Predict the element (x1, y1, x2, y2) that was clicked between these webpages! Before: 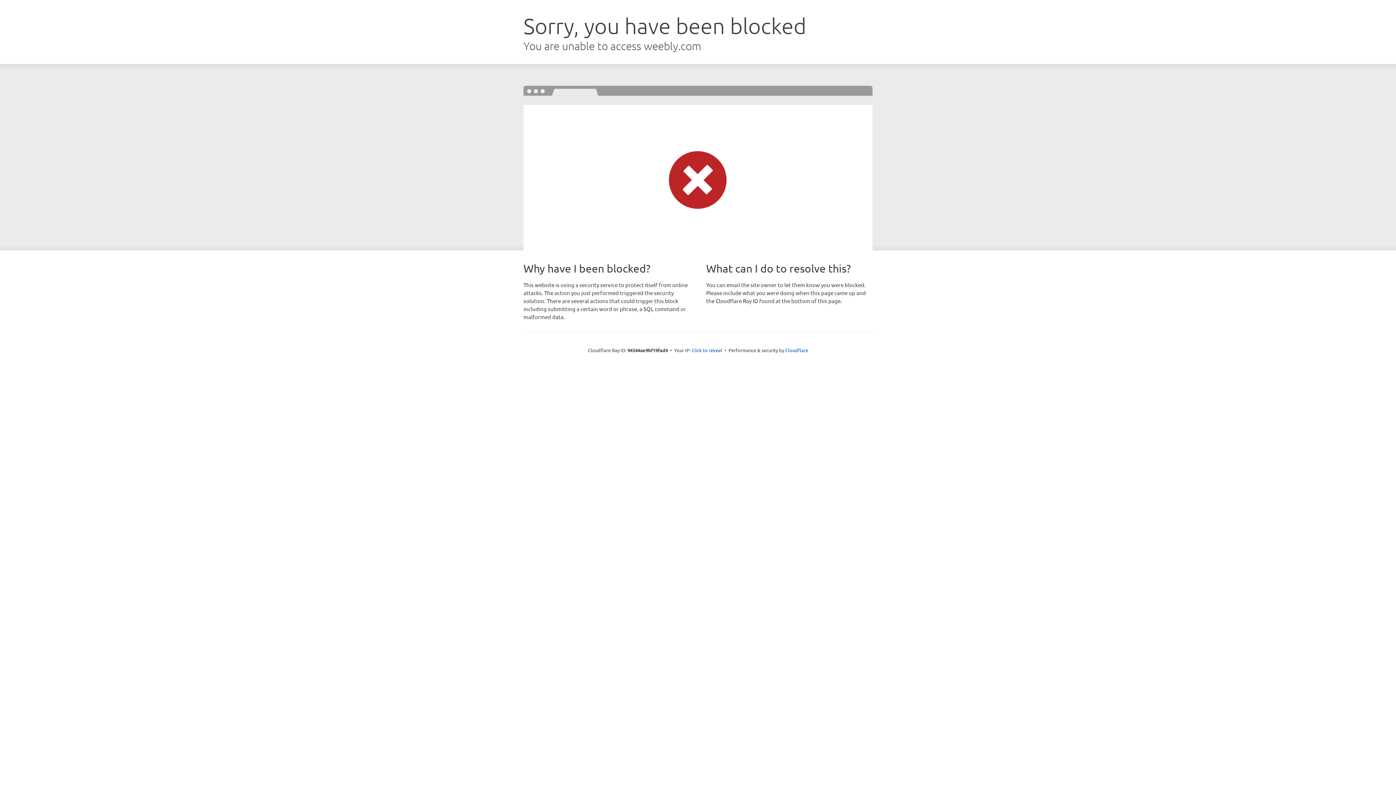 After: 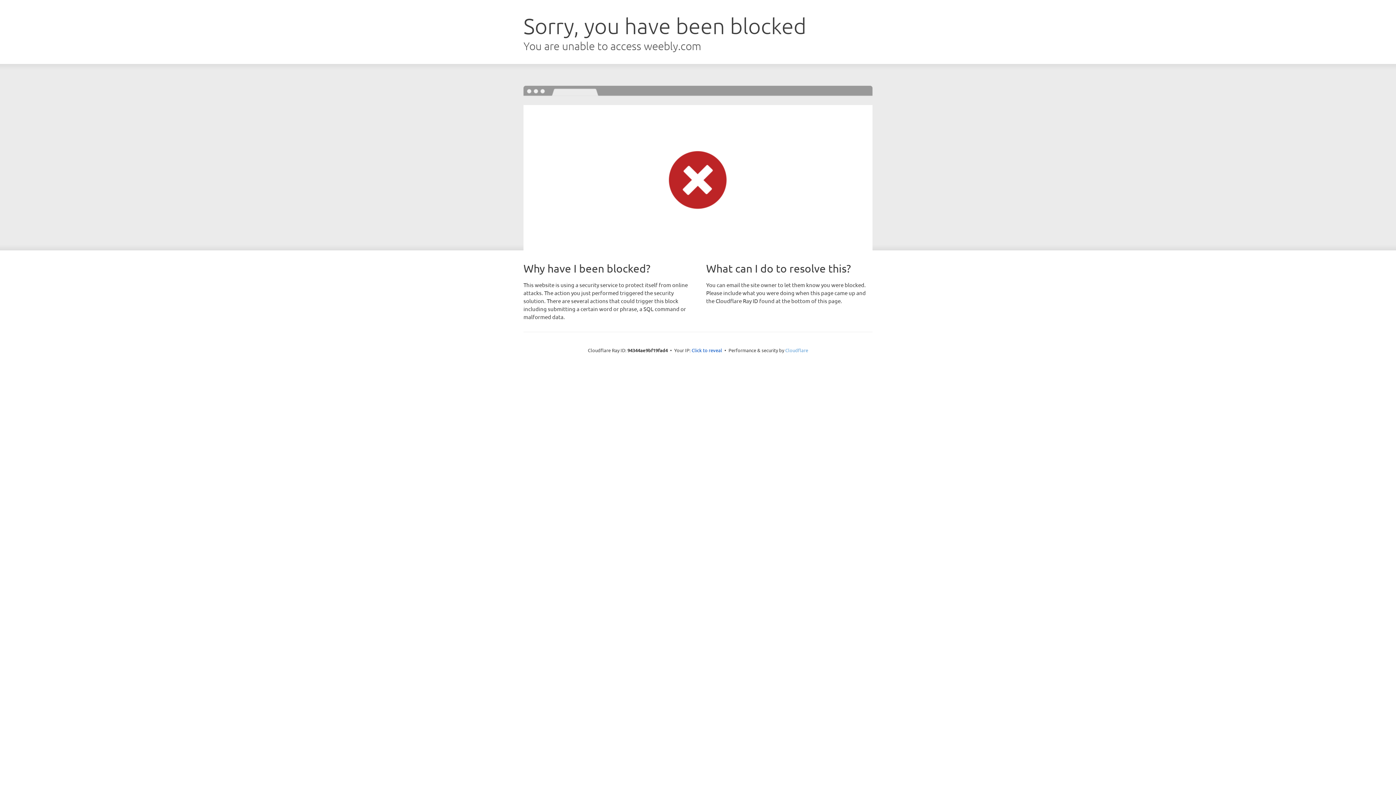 Action: bbox: (785, 347, 808, 353) label: Cloudflare